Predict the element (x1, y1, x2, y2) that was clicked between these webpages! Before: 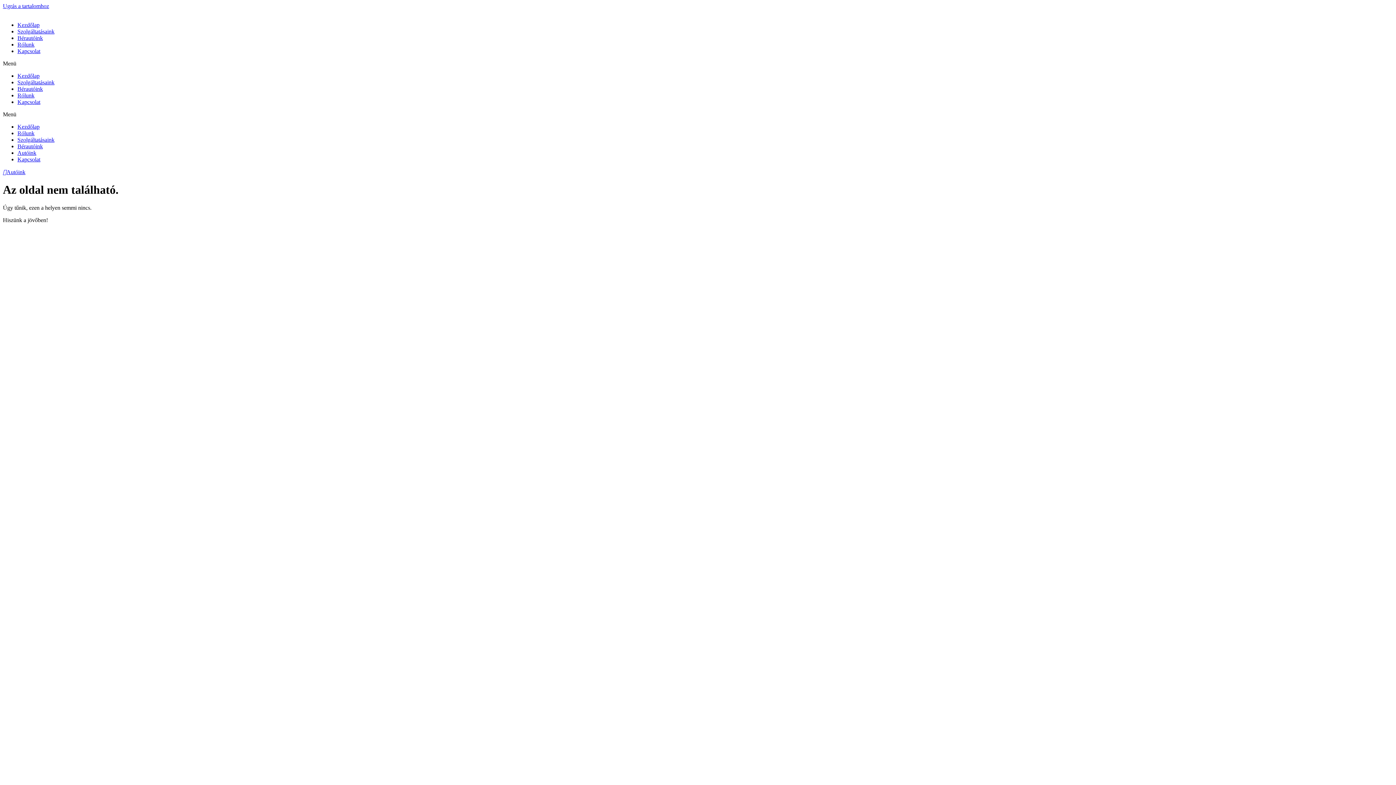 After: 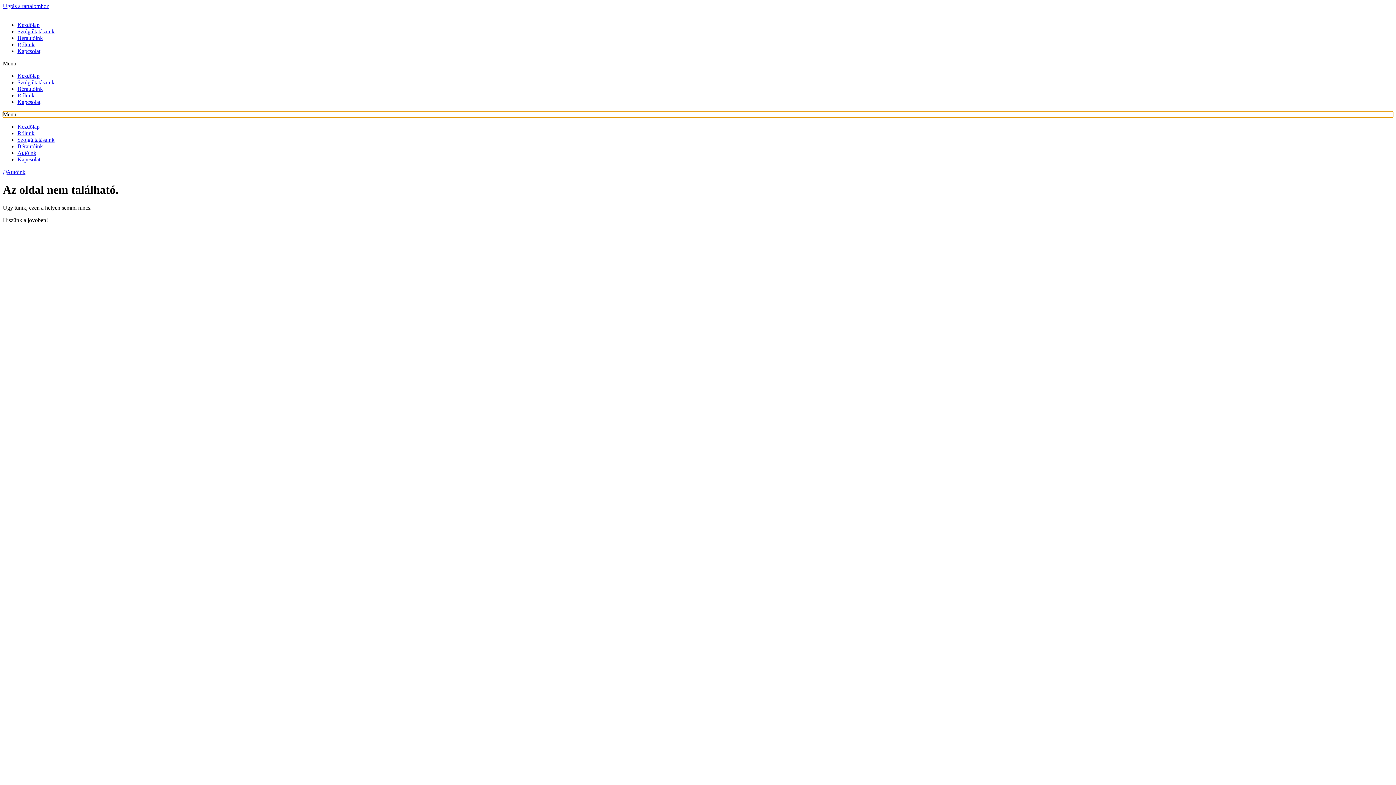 Action: bbox: (2, 111, 1393, 117) label: Menü kapcsoló